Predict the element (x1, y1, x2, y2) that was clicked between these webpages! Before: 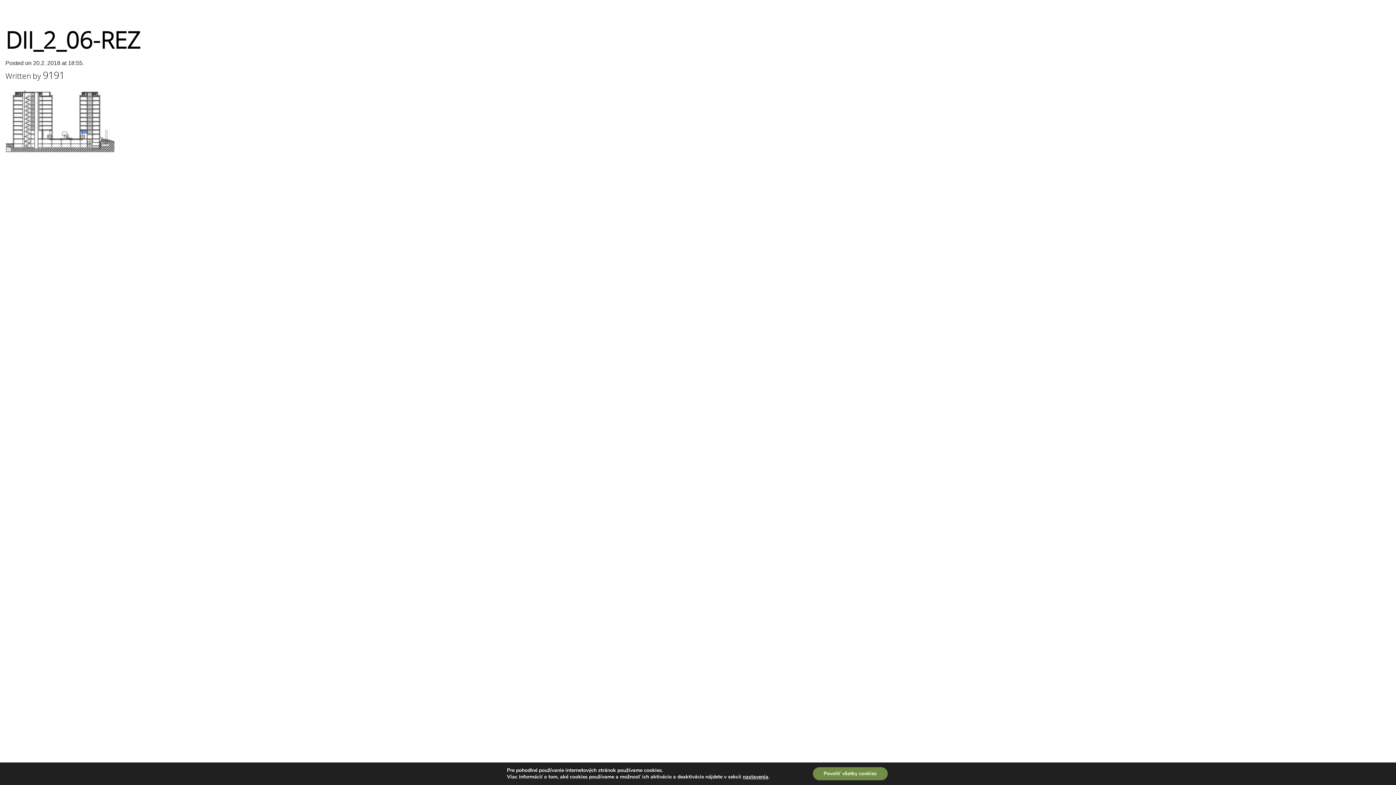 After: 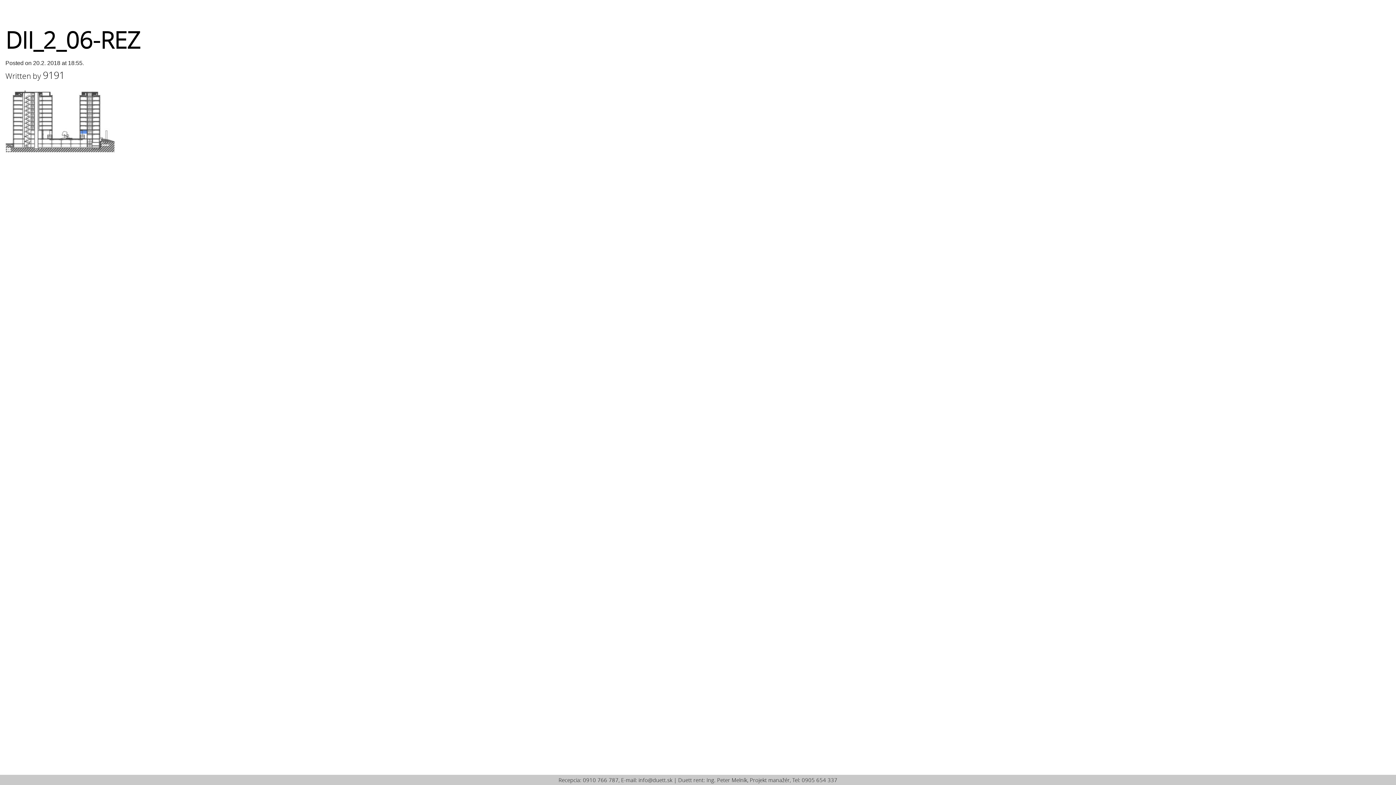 Action: bbox: (812, 767, 887, 780) label: Povoliť všetky cookies